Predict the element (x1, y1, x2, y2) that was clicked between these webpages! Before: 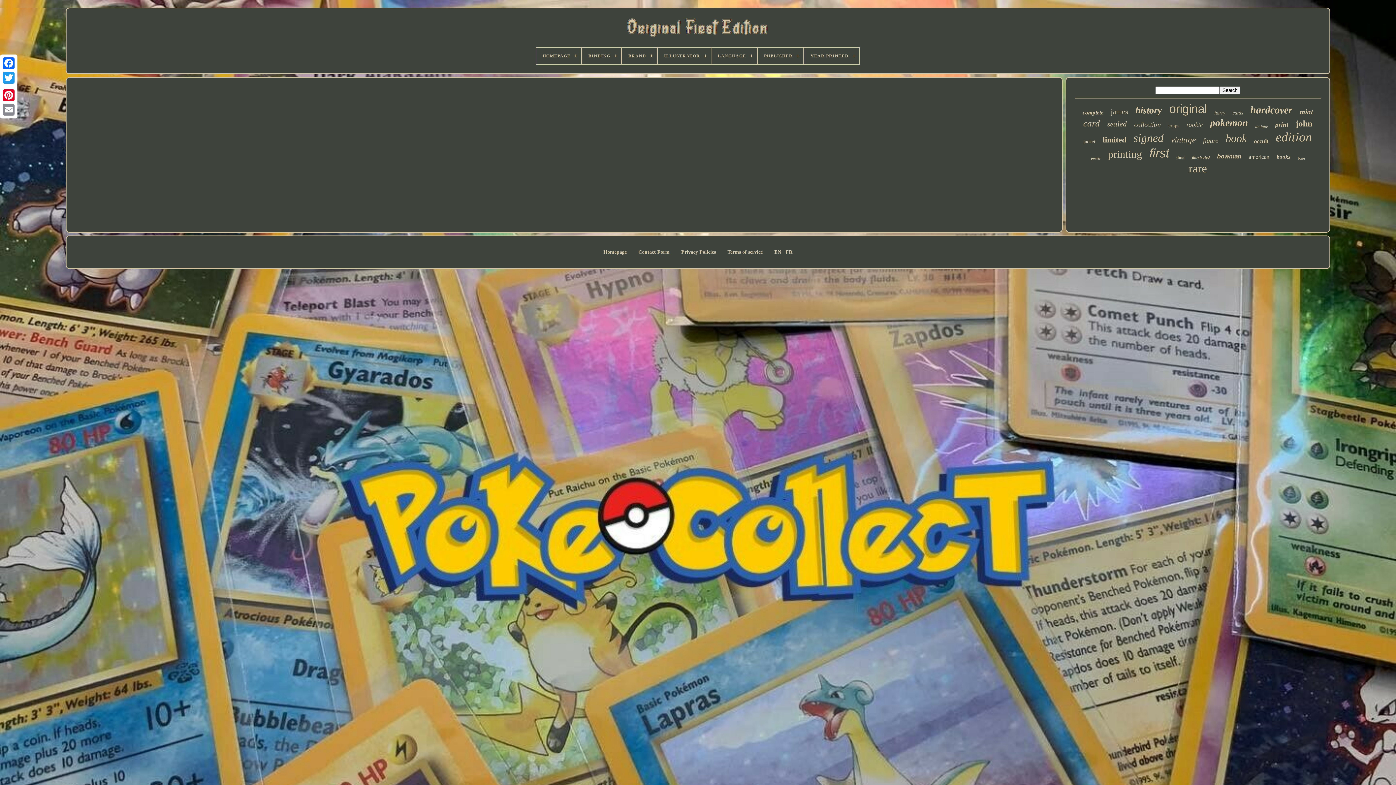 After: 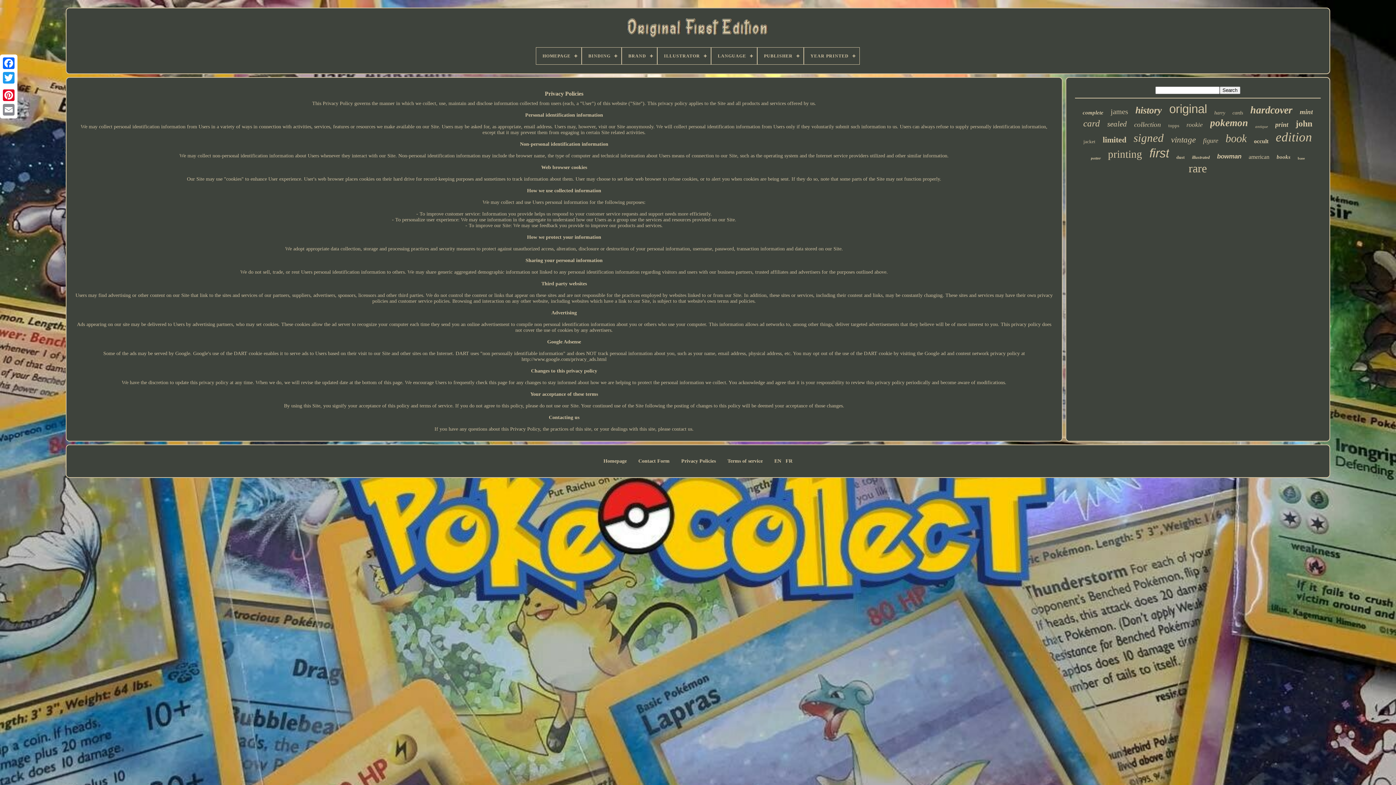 Action: label: Privacy Policies bbox: (681, 249, 715, 255)